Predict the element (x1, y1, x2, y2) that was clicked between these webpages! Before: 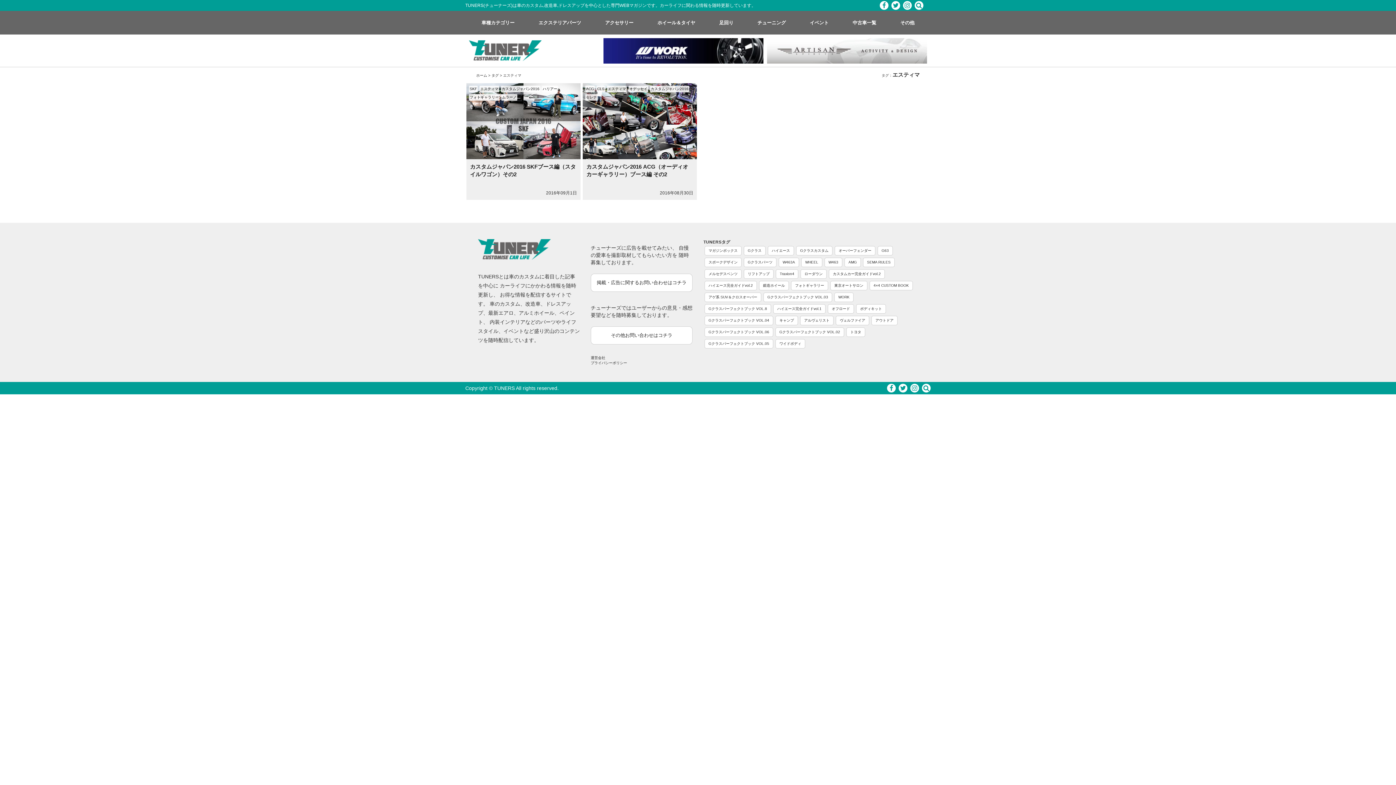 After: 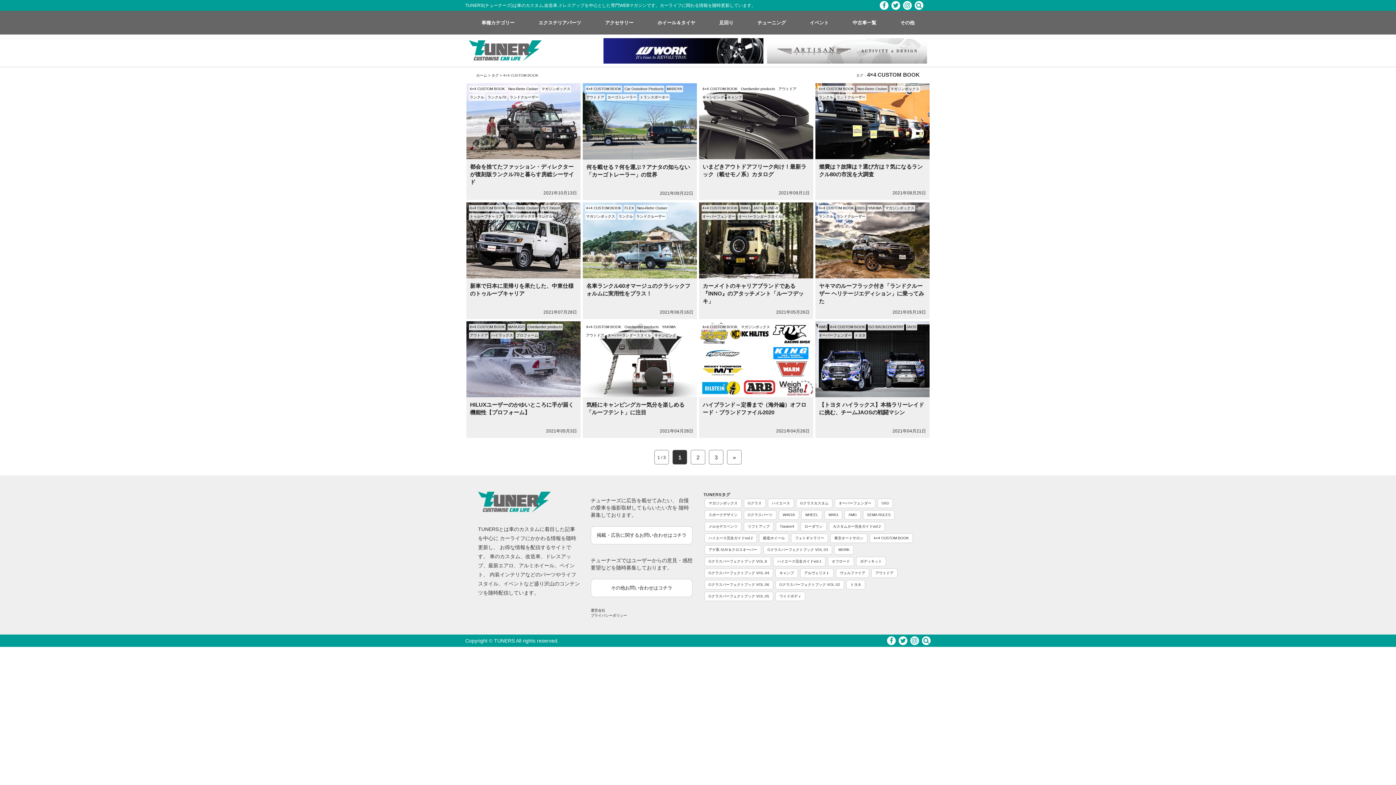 Action: label: 4×4 CUSTOM BOOK bbox: (869, 281, 913, 290)